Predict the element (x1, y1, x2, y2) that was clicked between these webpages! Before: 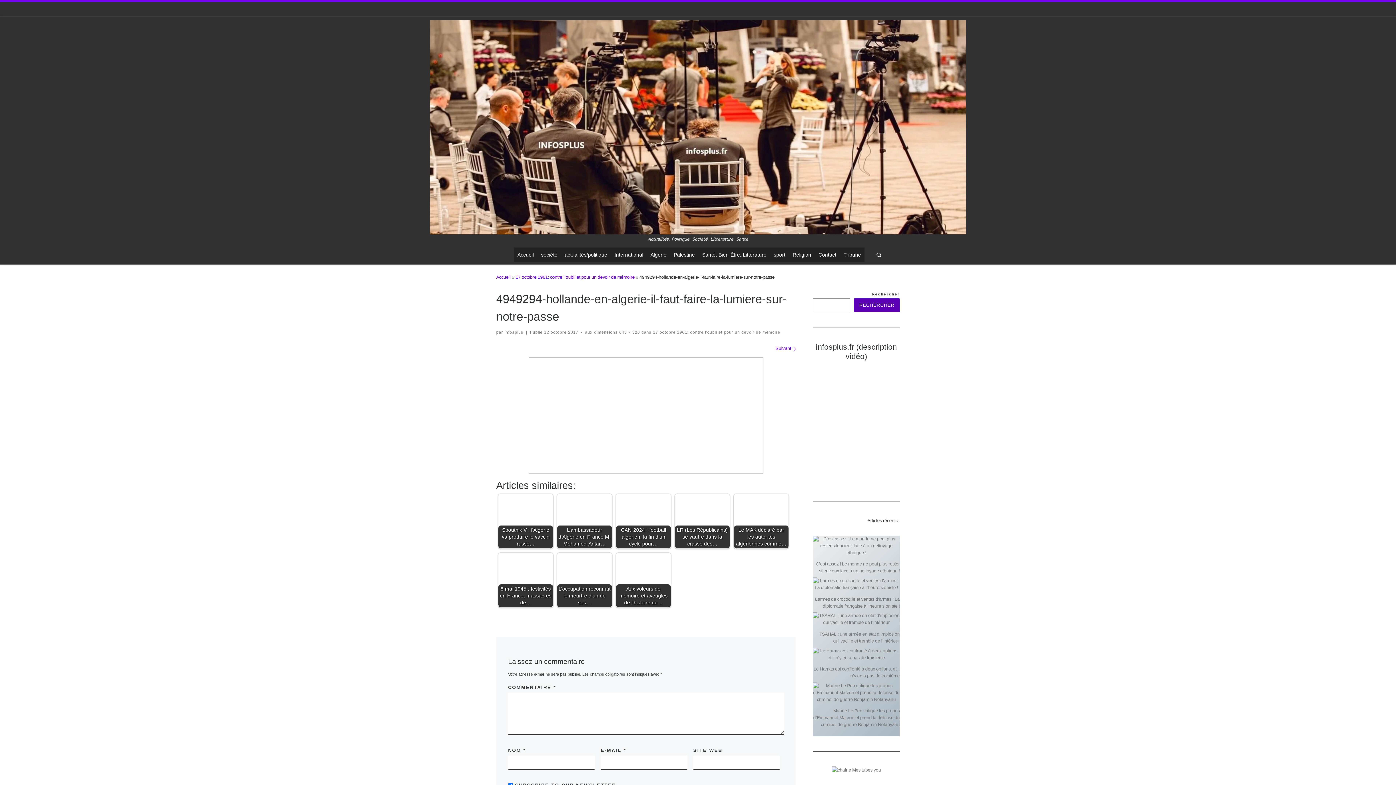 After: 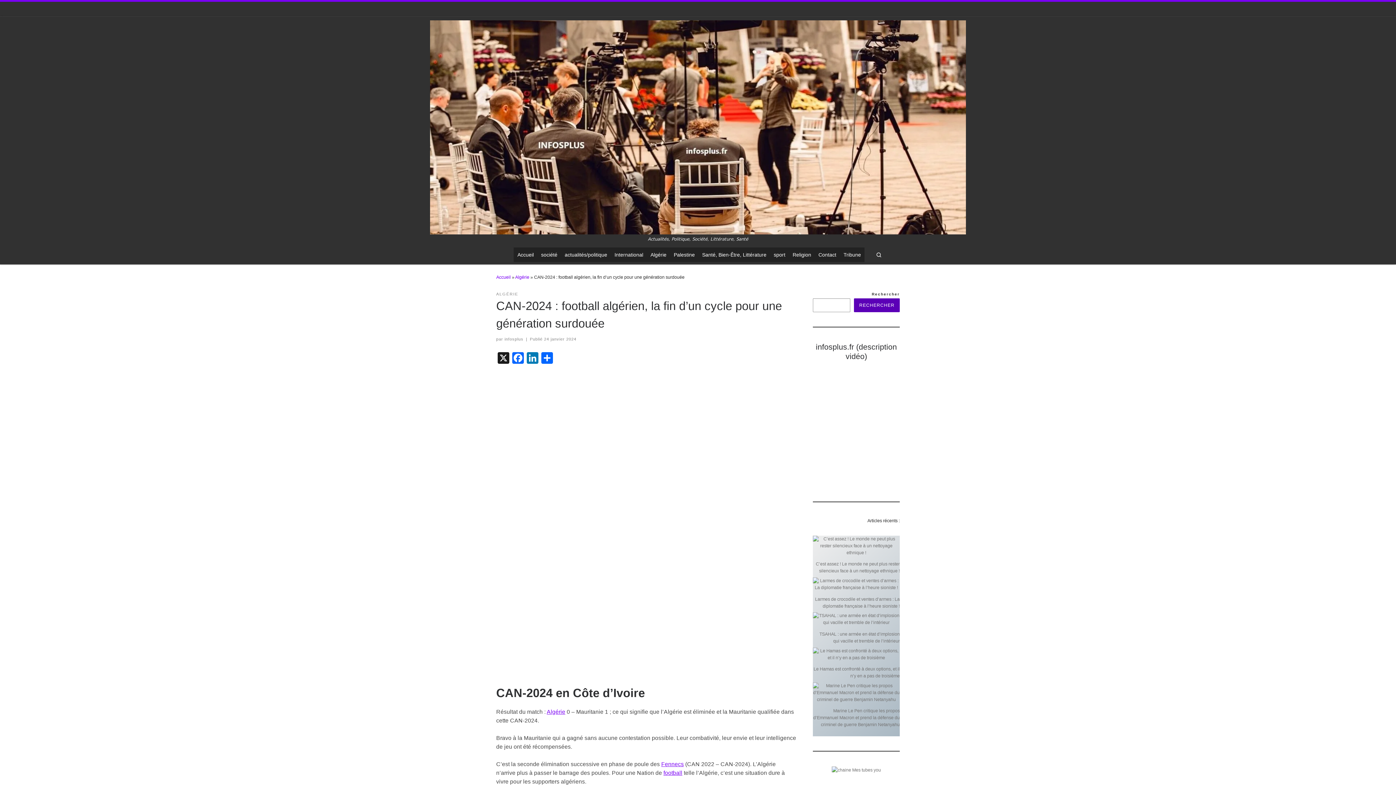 Action: label: CAN-2024 : football algérien, la fin d’un cycle pour… bbox: (616, 494, 670, 548)